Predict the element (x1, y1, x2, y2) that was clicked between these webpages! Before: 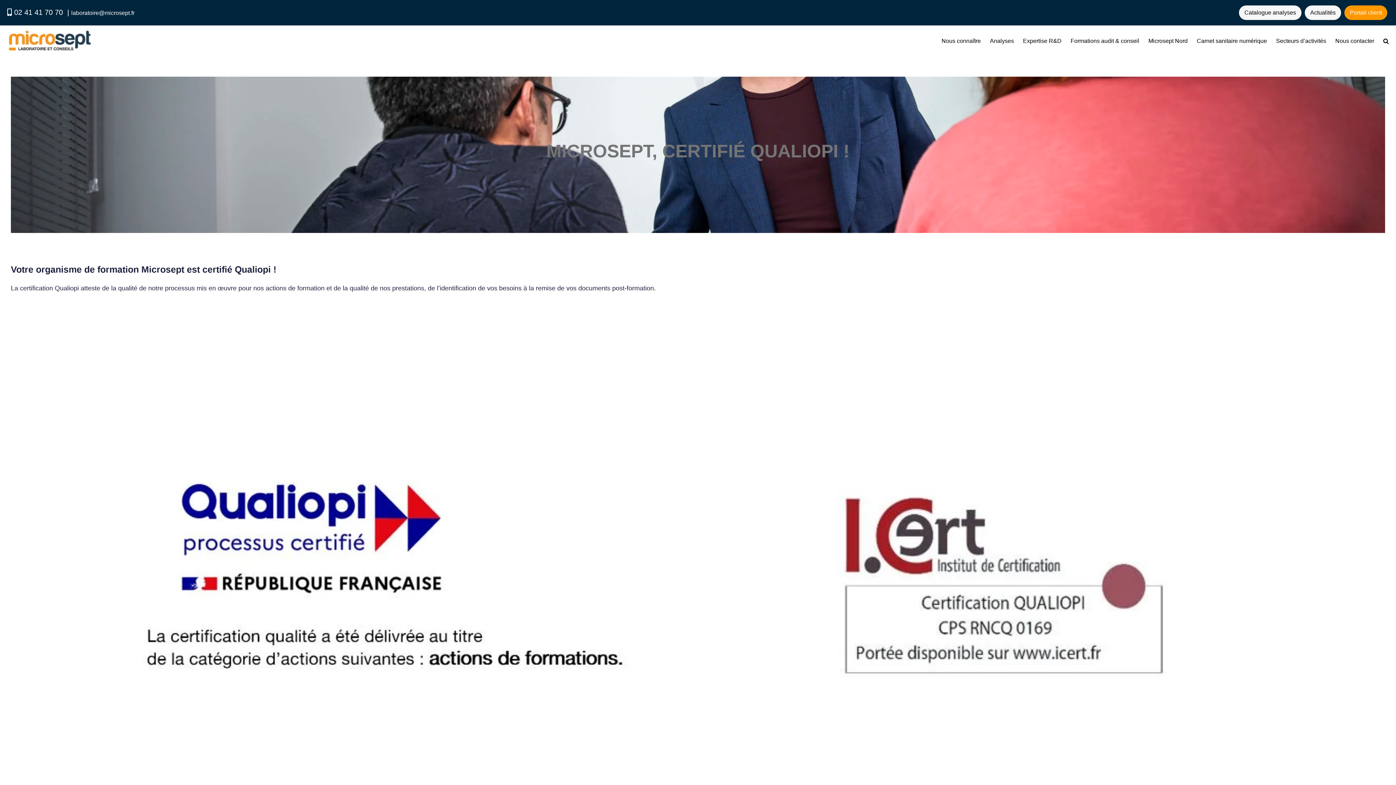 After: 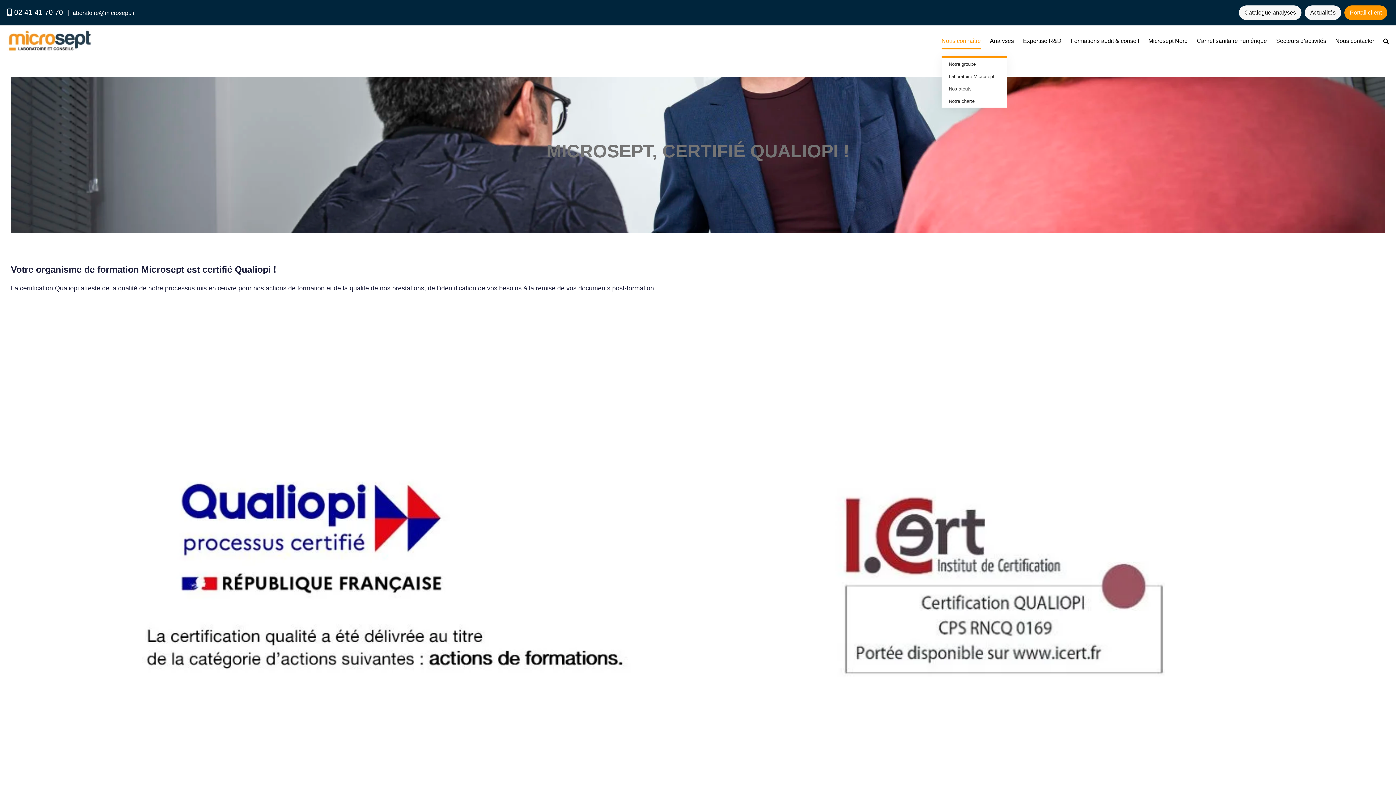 Action: bbox: (941, 25, 981, 56) label: Nous connaître